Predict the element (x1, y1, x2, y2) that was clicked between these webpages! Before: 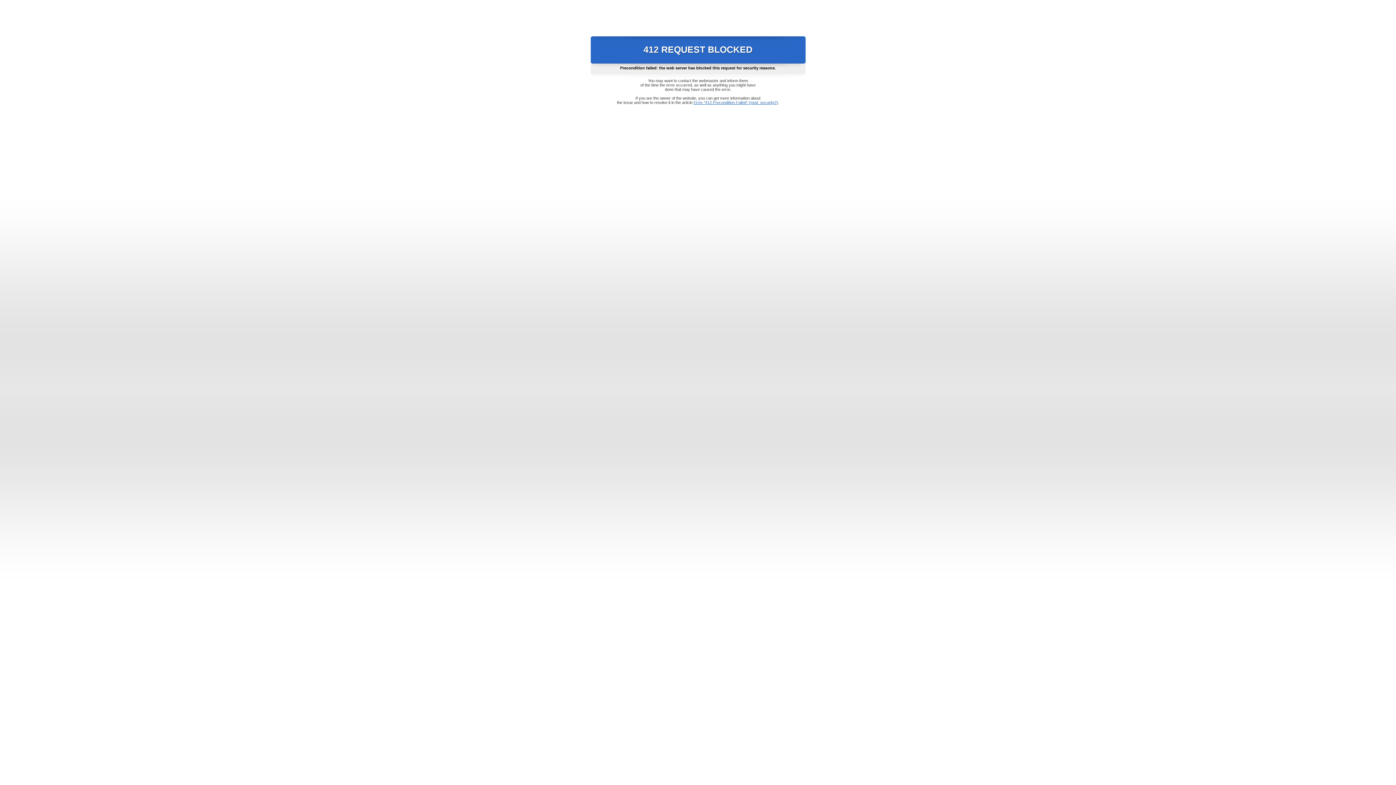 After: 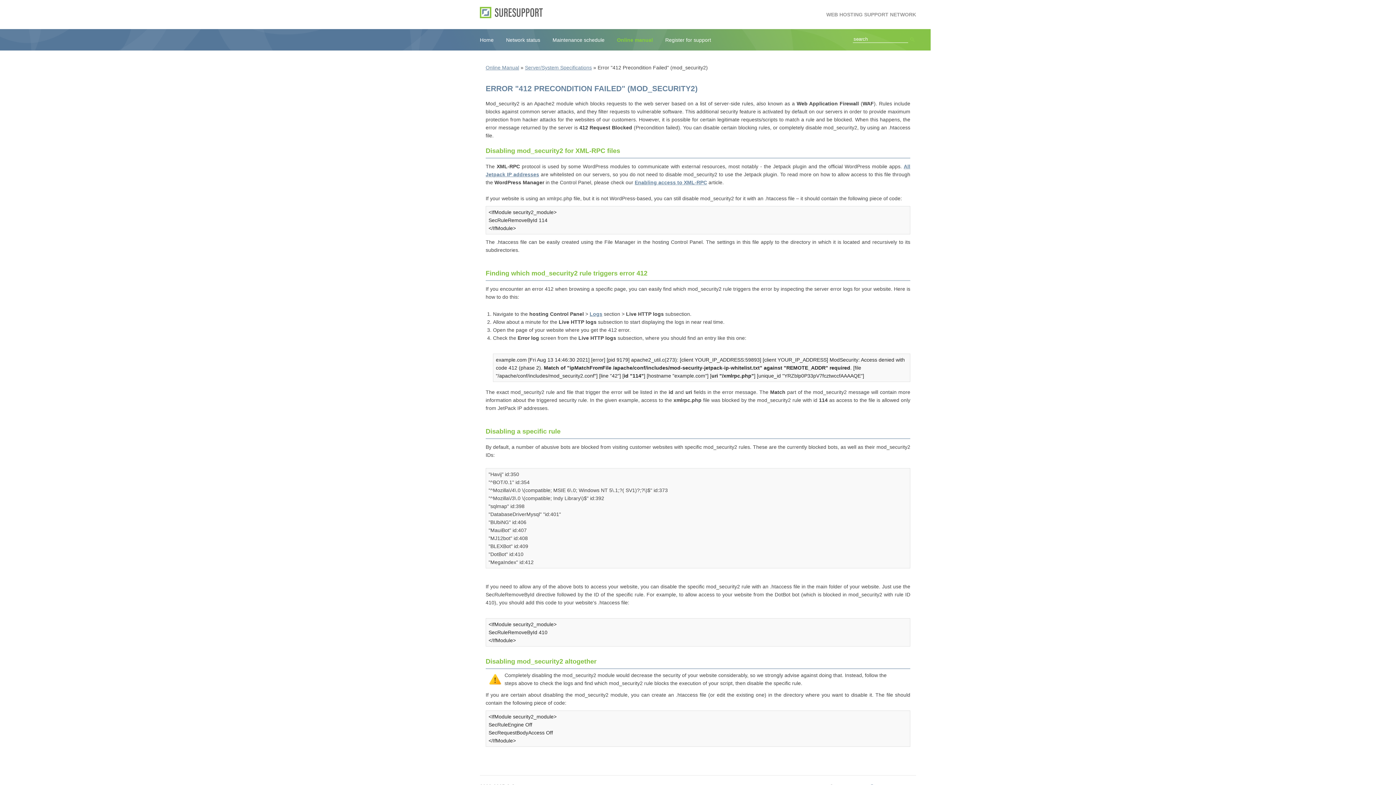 Action: bbox: (693, 100, 778, 104) label: Error "412 Precondition Failed" (mod_security2)